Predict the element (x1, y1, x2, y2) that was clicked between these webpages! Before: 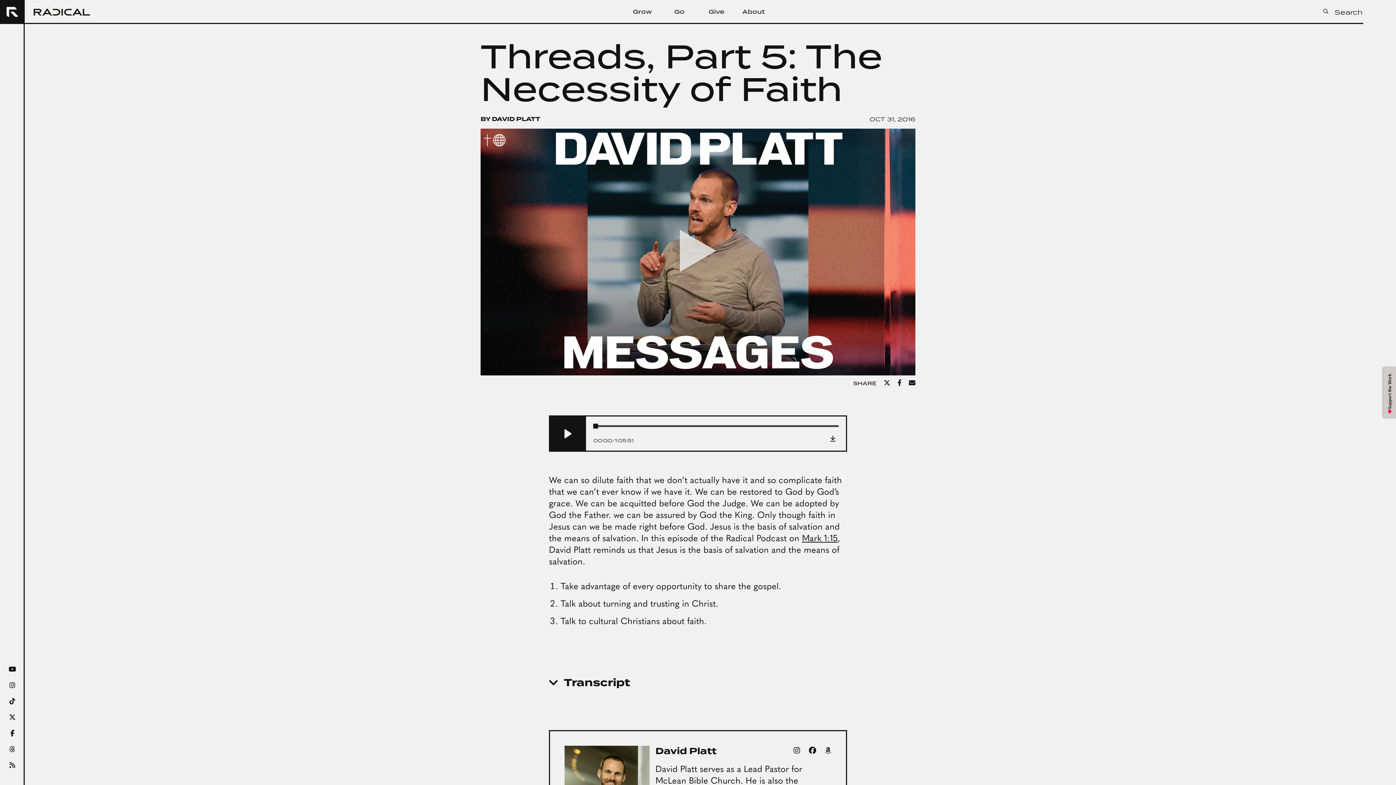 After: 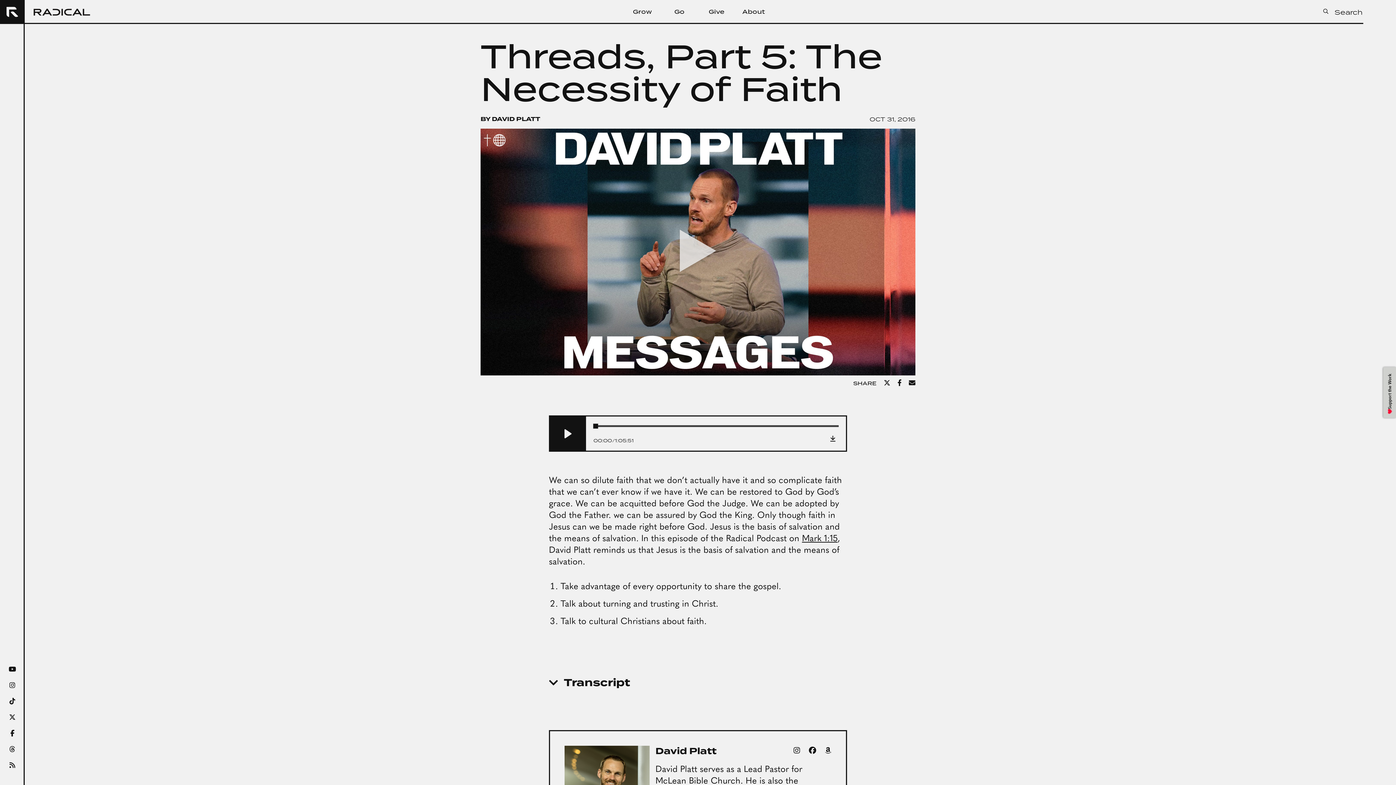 Action: bbox: (9, 746, 15, 753)